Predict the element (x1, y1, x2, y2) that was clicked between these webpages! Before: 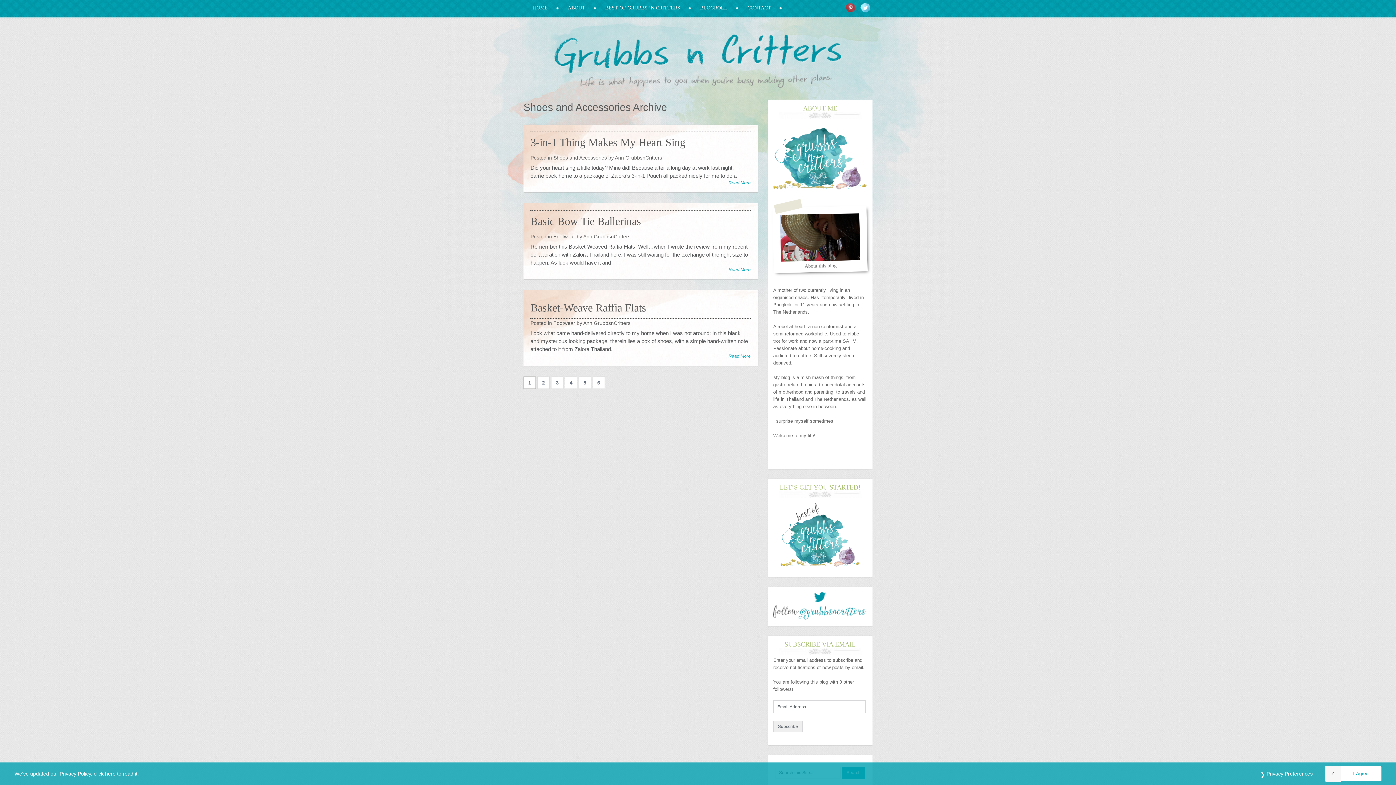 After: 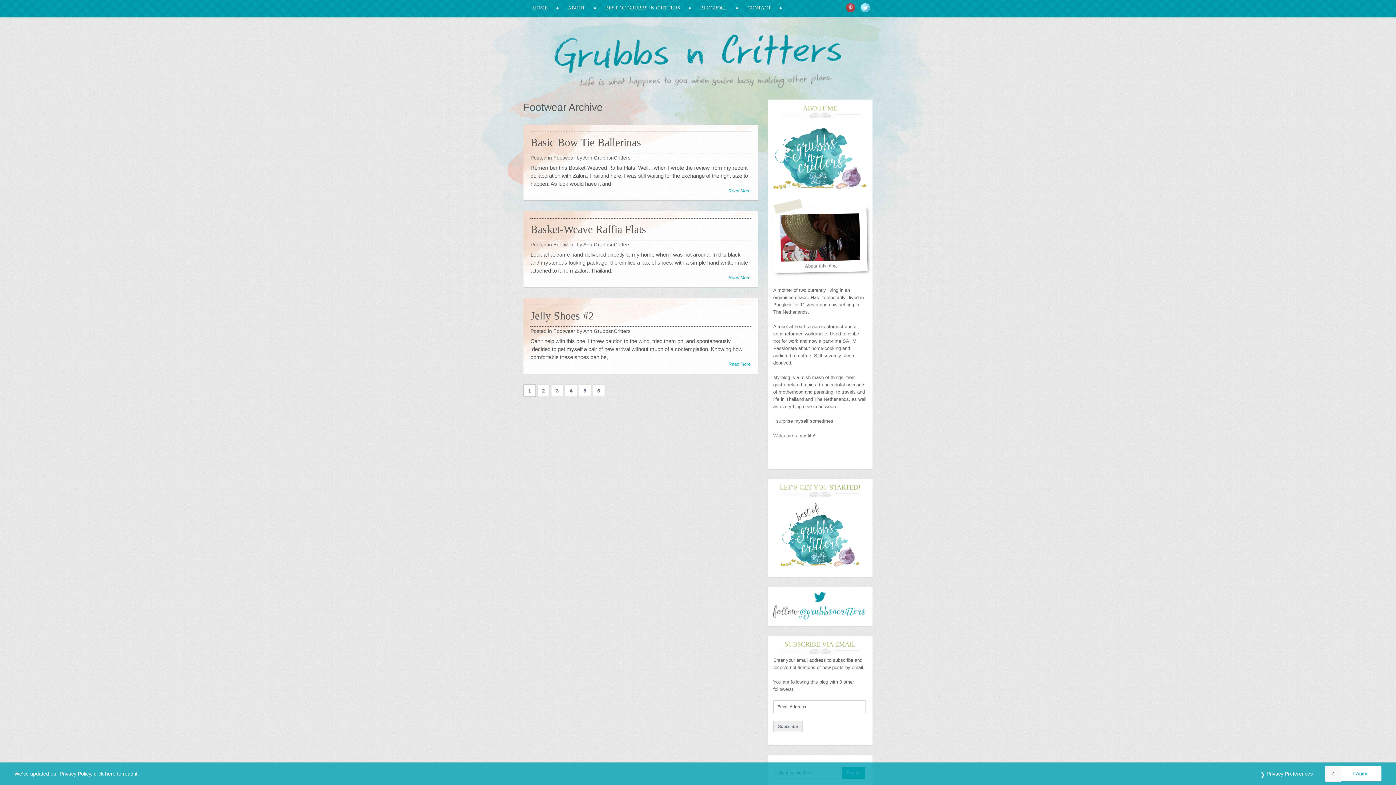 Action: bbox: (553, 320, 575, 326) label: Footwear